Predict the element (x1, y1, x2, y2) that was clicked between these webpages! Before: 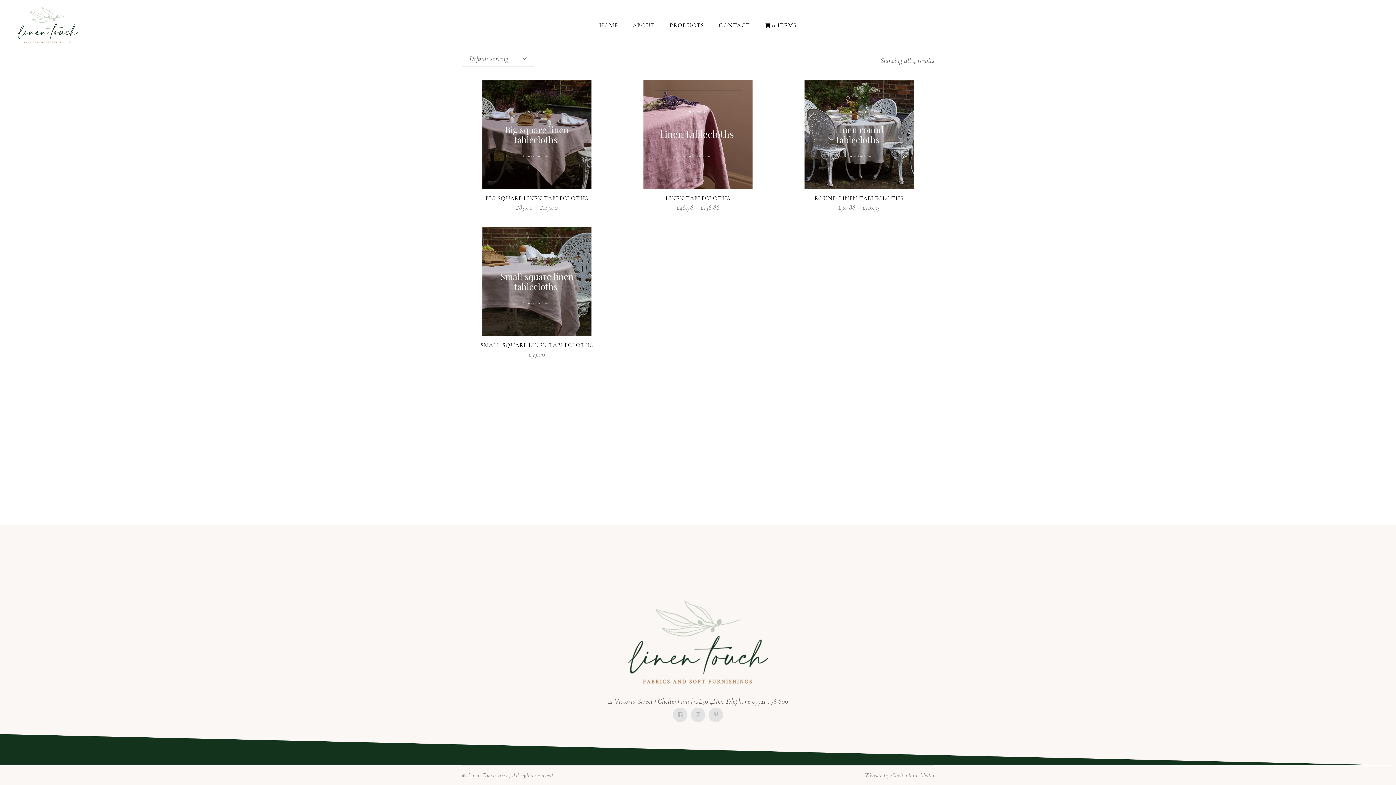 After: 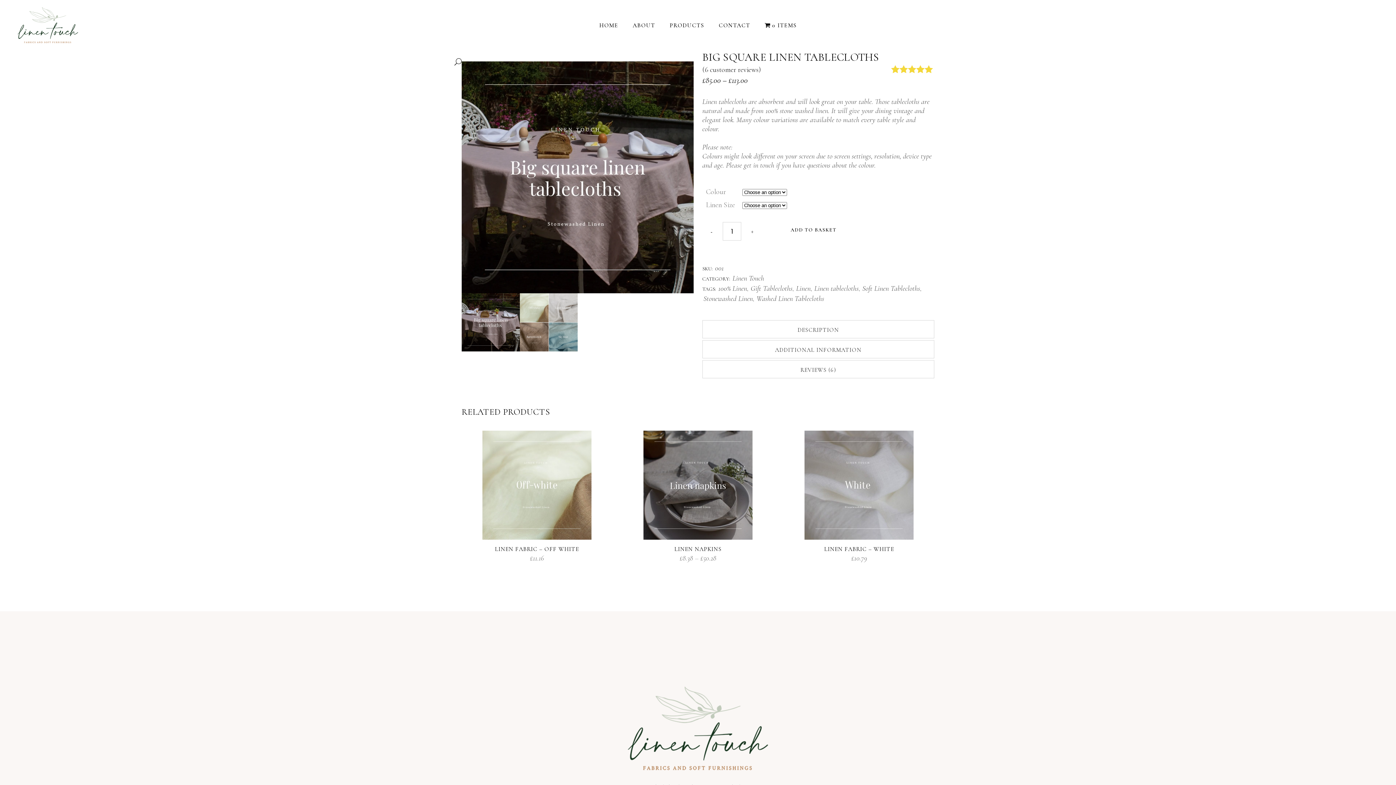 Action: label: BIG SQUARE LINEN TABLECLOTHS
£85.00 – £113.00 bbox: (461, 189, 612, 212)